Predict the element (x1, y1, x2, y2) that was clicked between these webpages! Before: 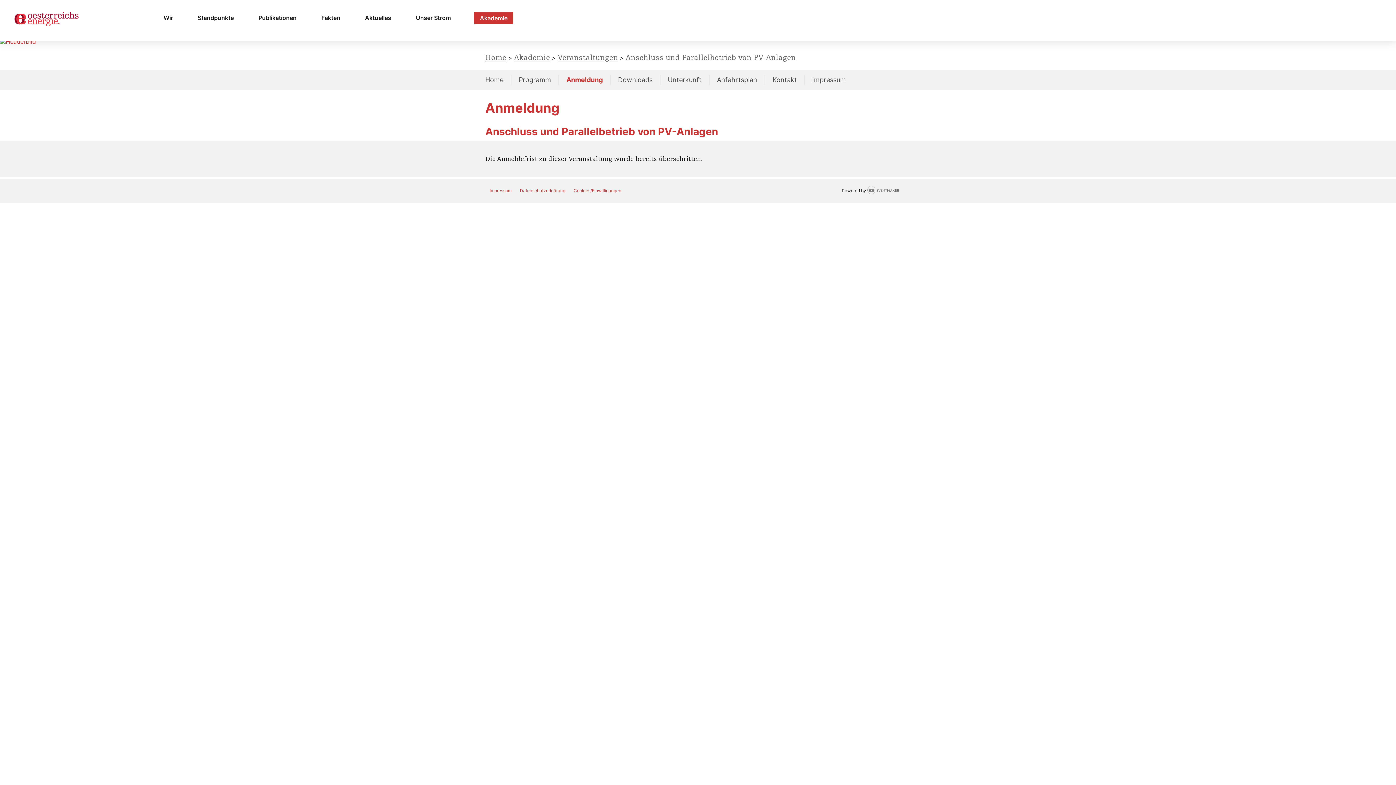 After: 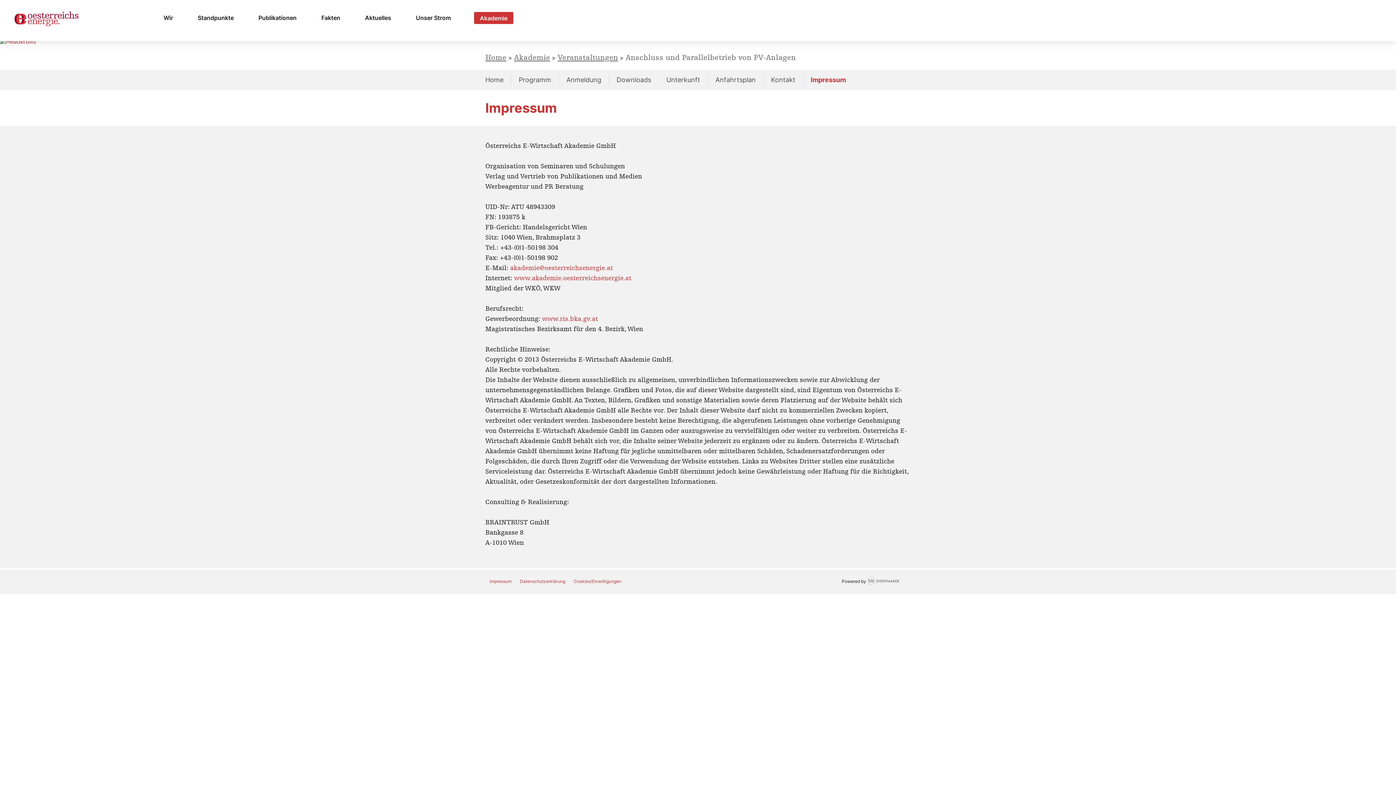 Action: bbox: (489, 188, 511, 193) label: Impressum